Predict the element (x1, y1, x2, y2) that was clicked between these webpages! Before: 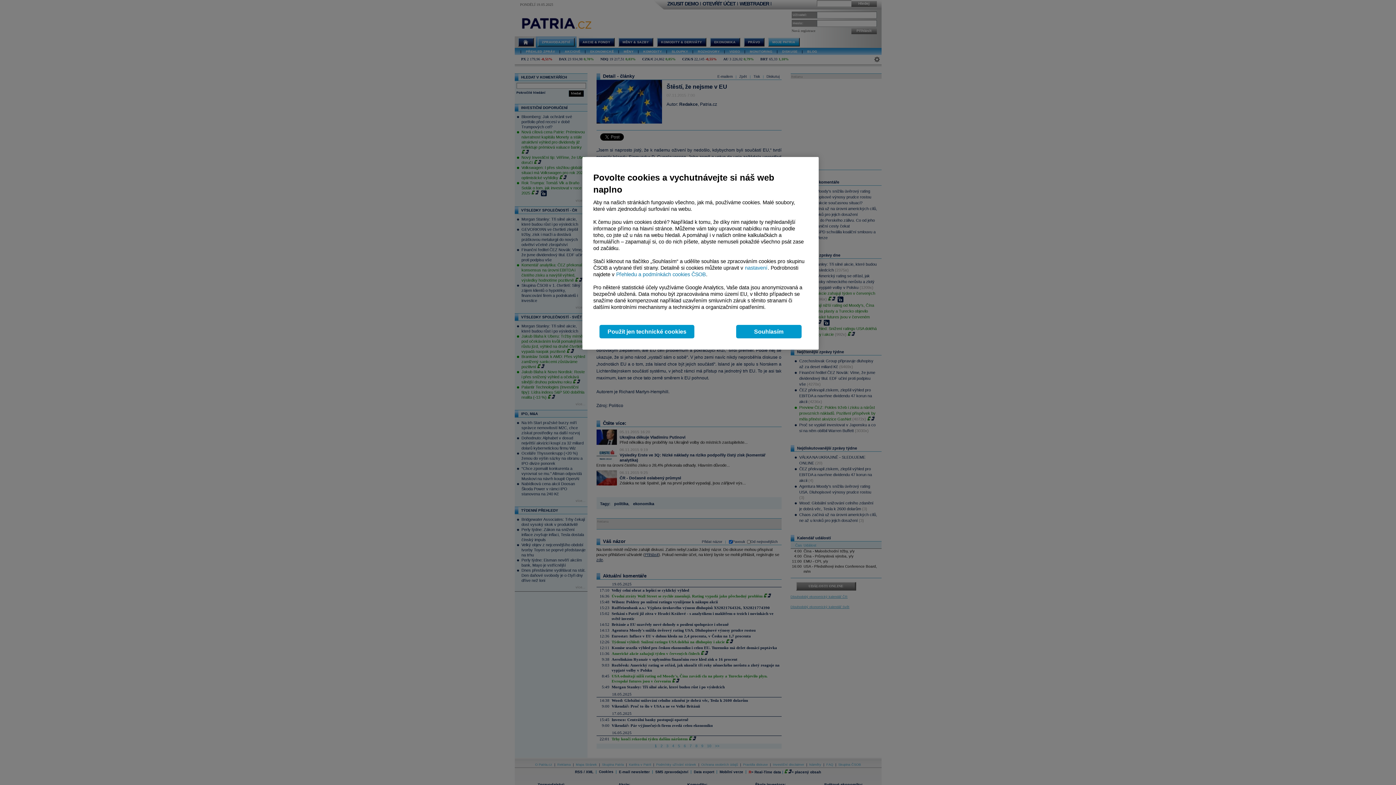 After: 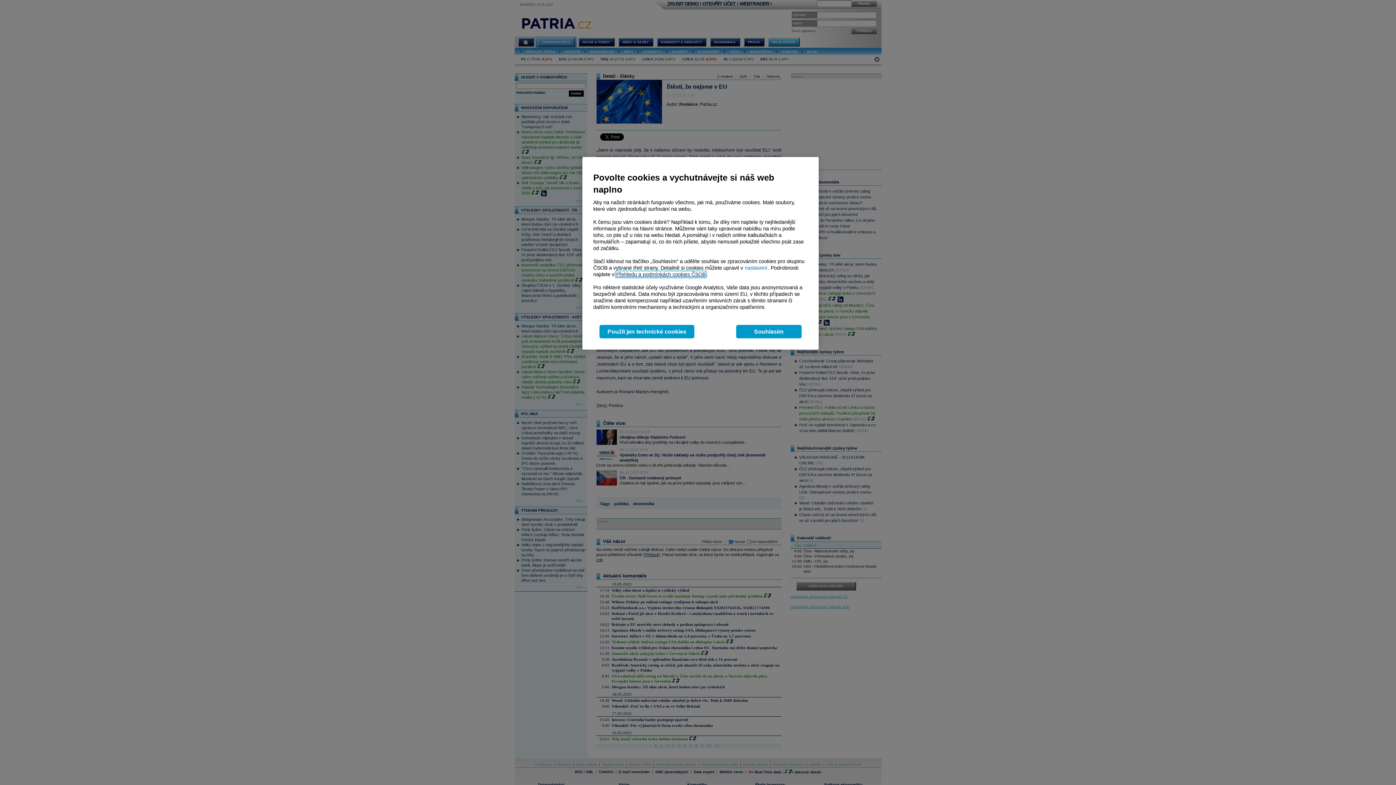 Action: label: Přehledu a podmínkách cookies ČSOB bbox: (616, 271, 706, 277)